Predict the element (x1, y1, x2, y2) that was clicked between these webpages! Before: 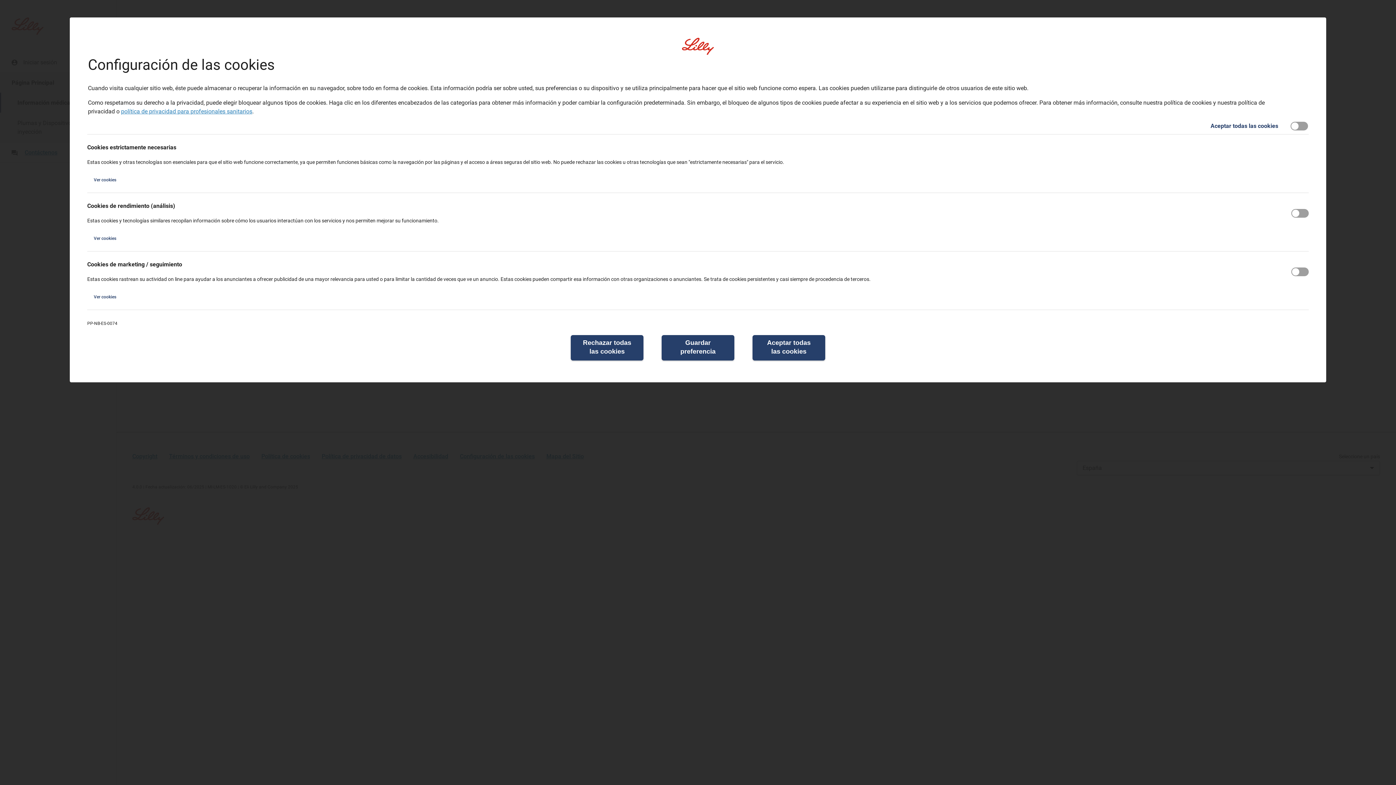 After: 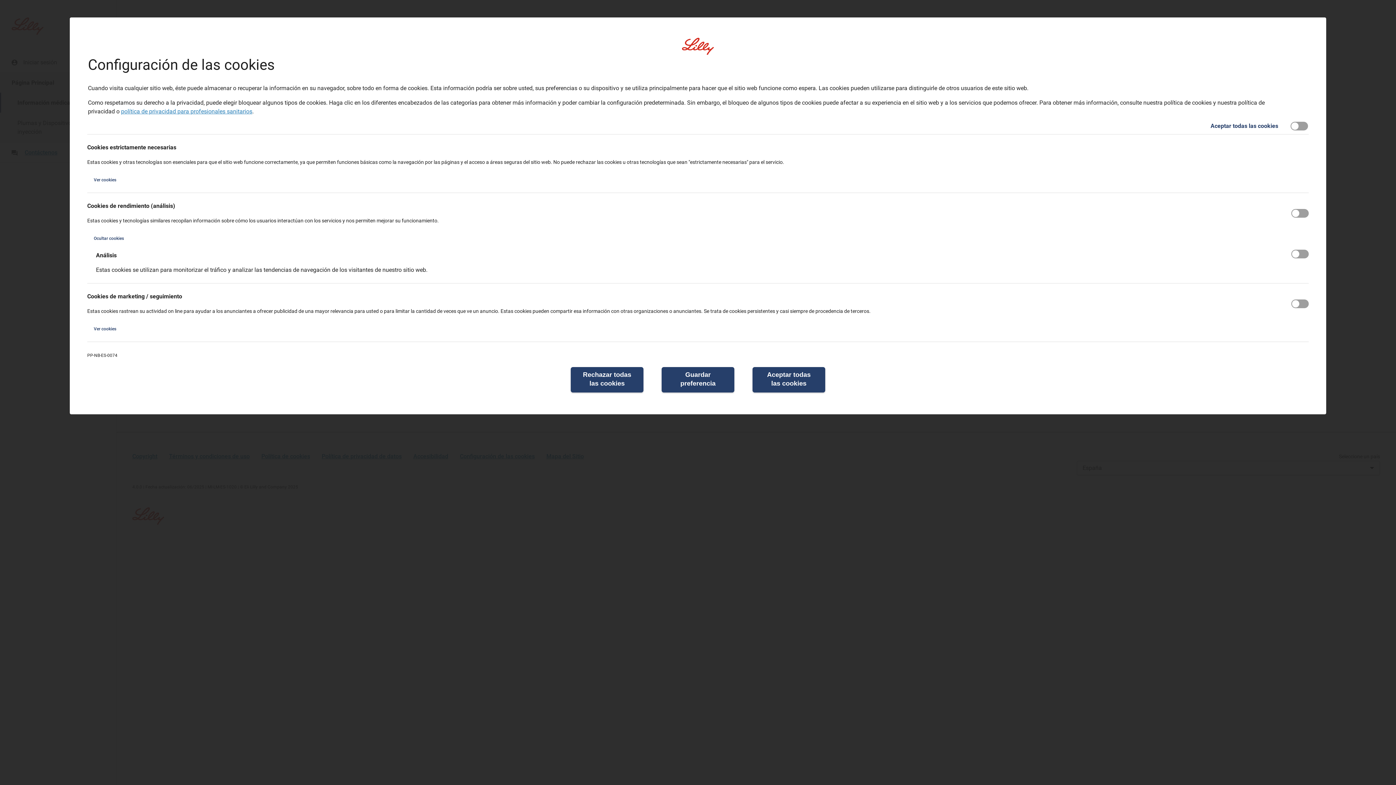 Action: label: Ver cookies bbox: (87, 235, 116, 241)